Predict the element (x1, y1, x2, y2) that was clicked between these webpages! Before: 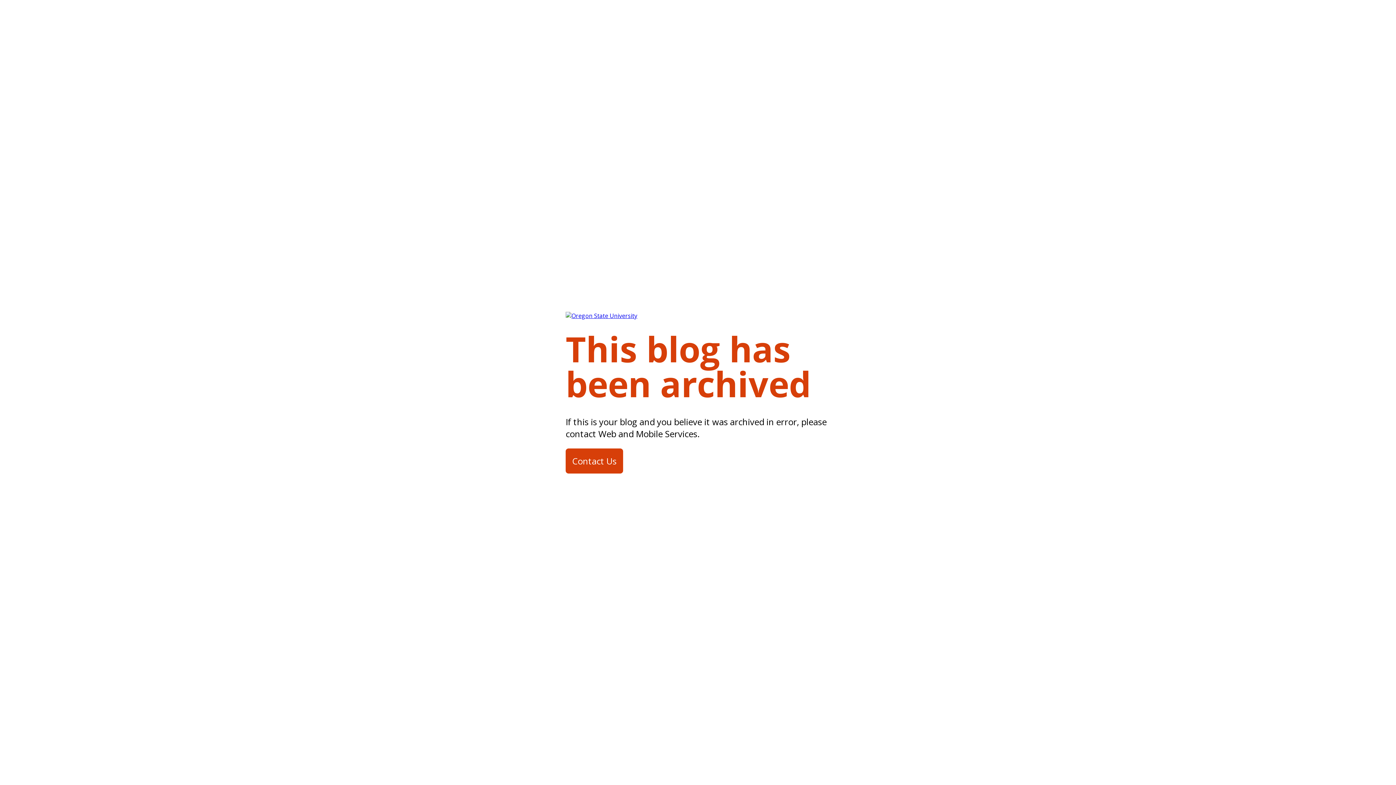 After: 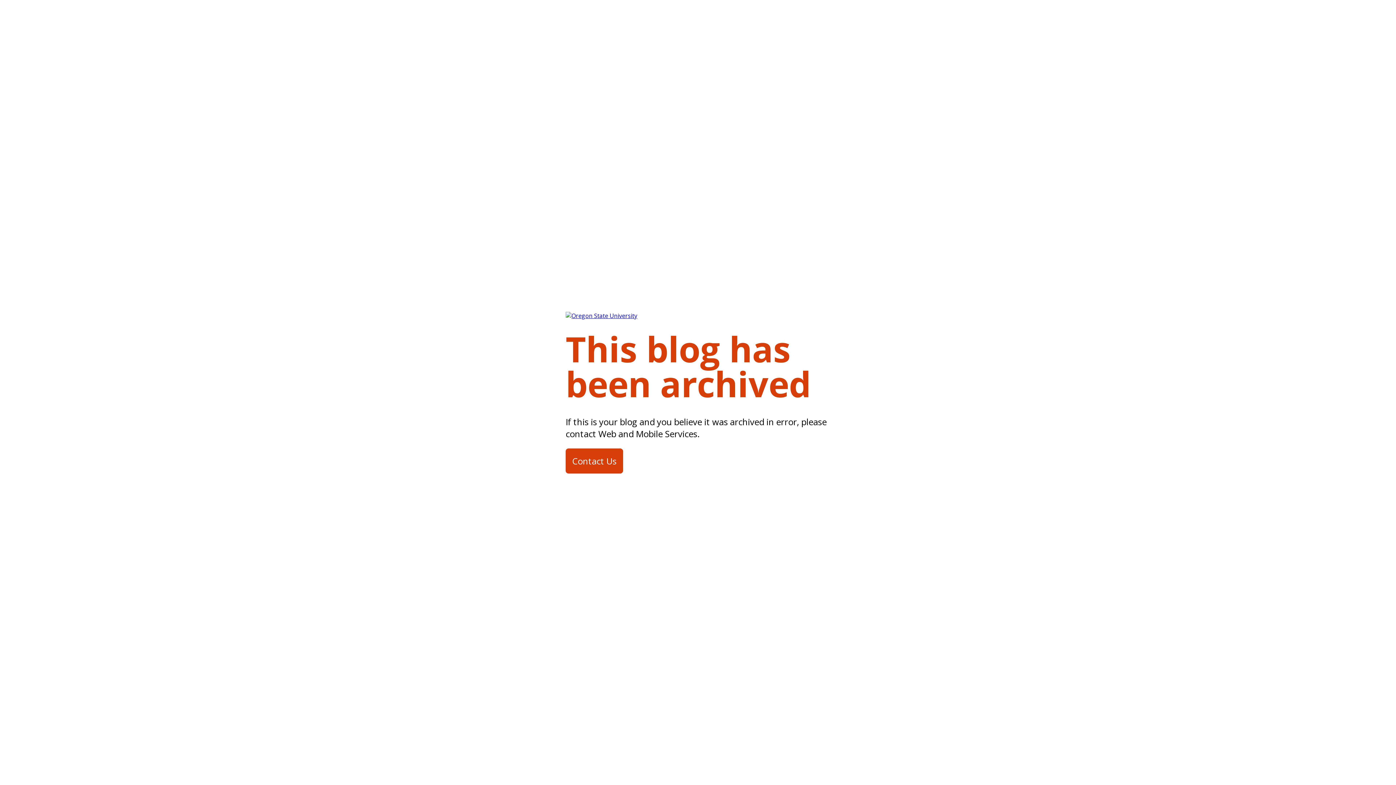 Action: label: Contact Us bbox: (565, 448, 623, 473)